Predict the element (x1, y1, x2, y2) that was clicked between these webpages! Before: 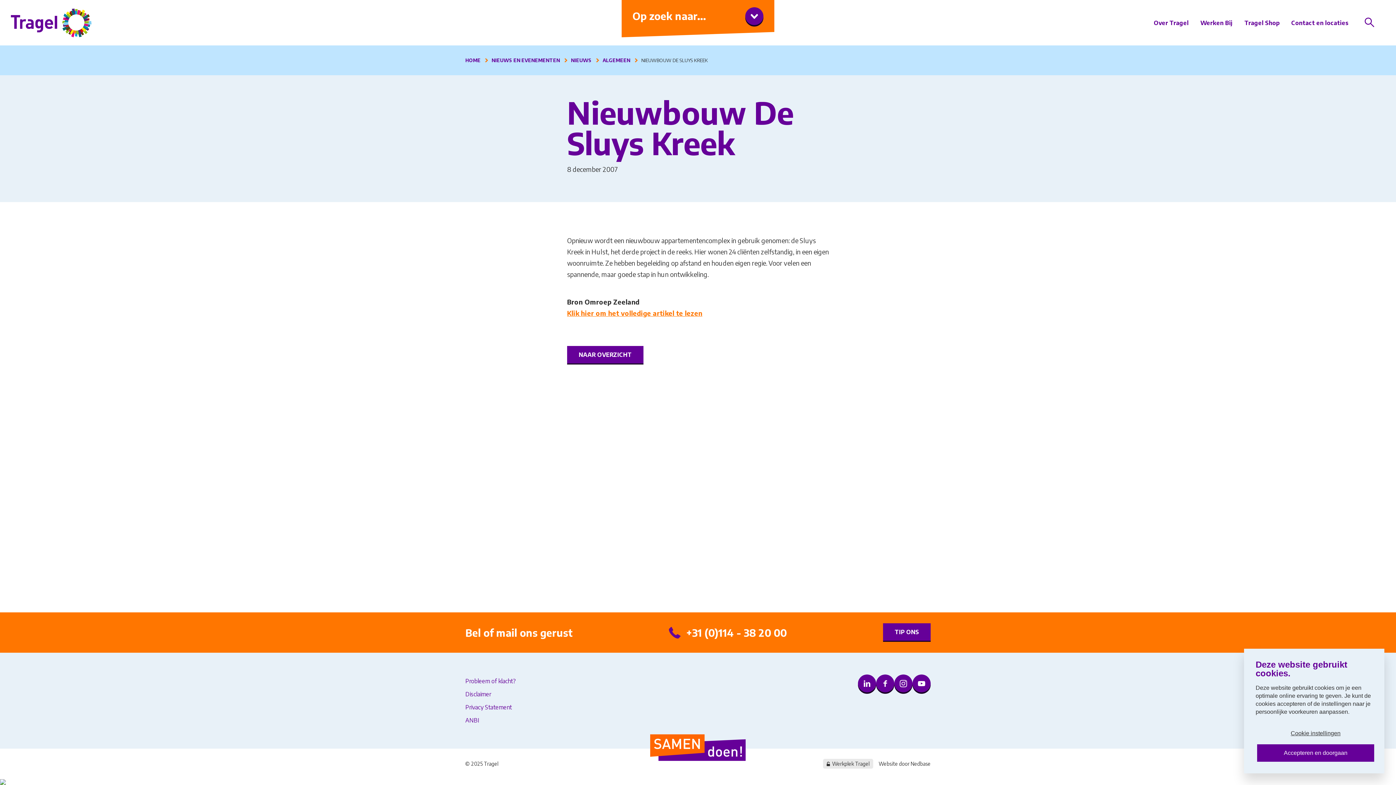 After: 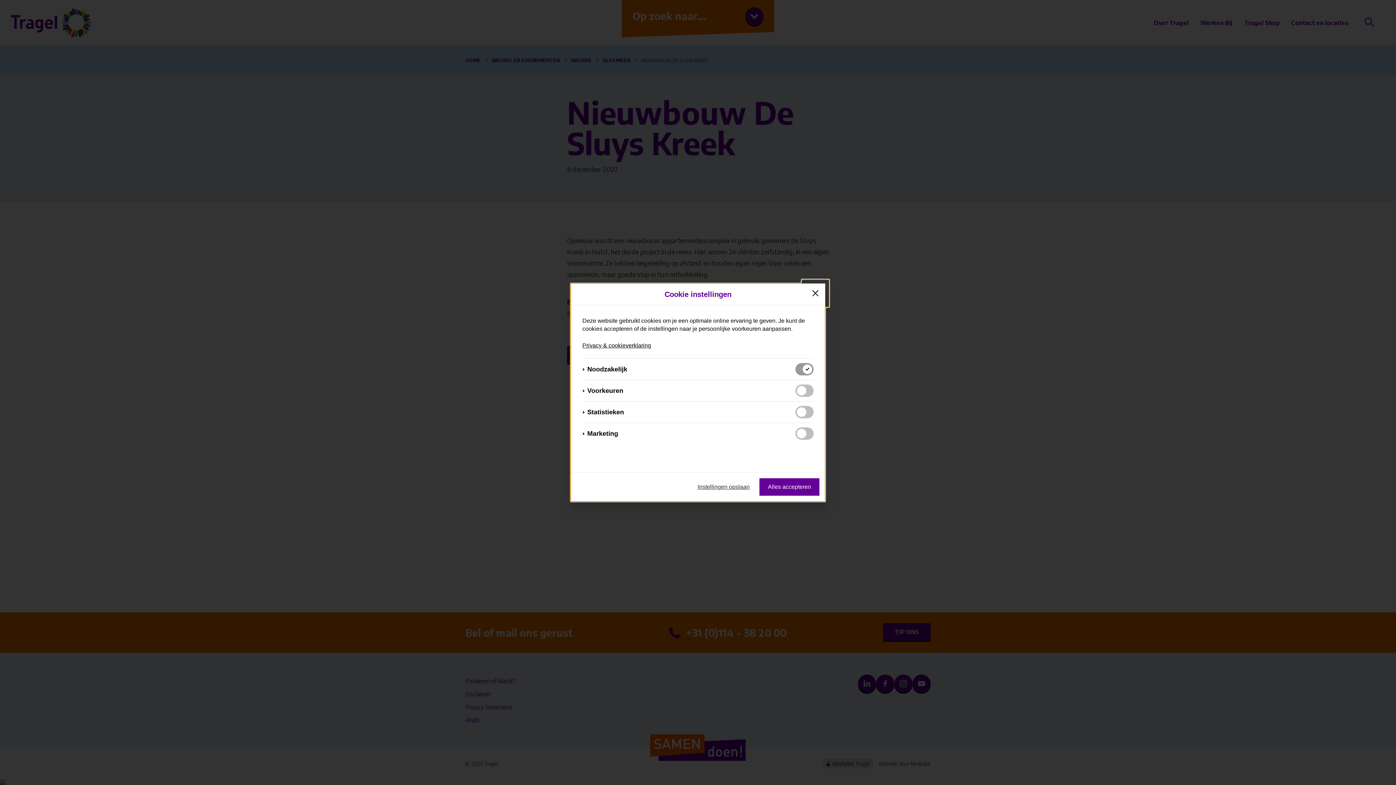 Action: bbox: (1257, 724, 1374, 742) label: Cookie instellingen